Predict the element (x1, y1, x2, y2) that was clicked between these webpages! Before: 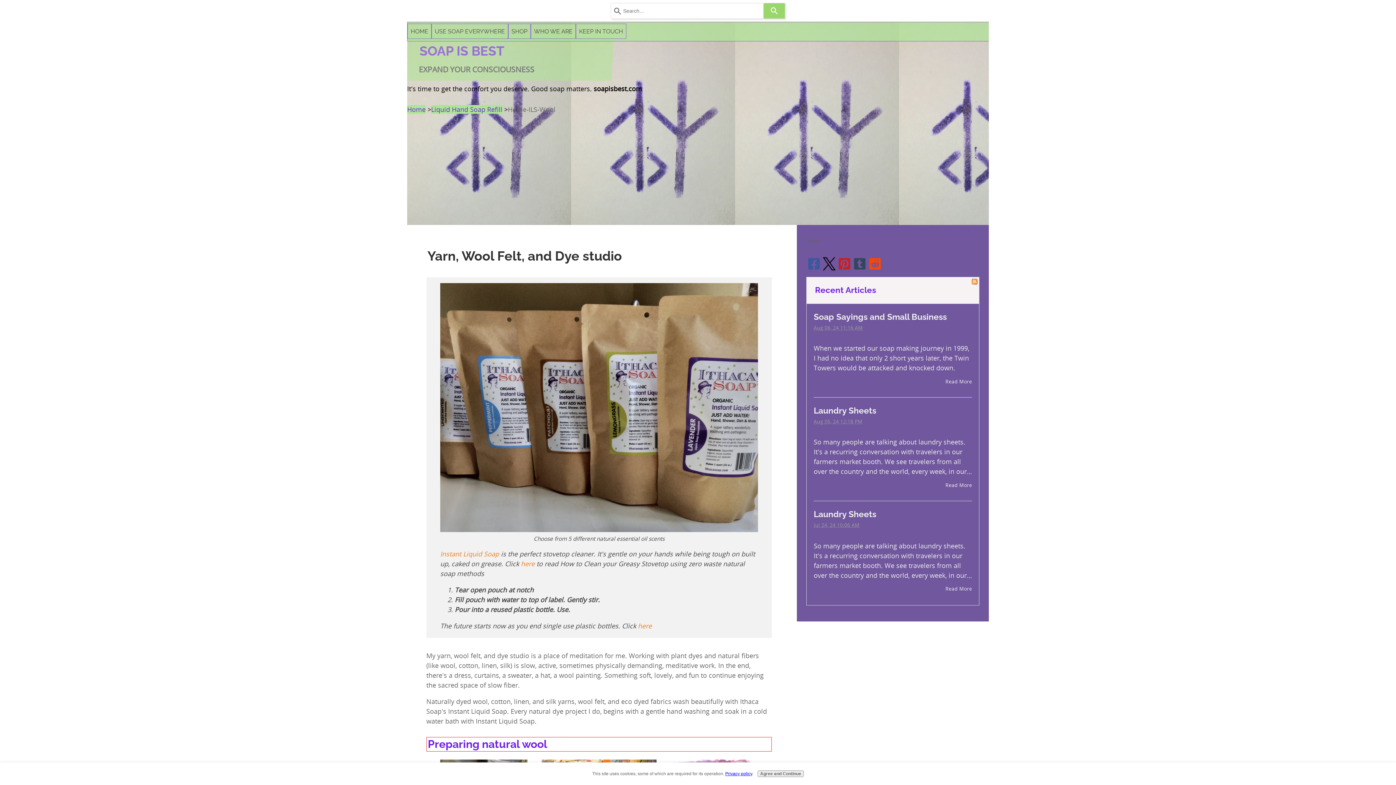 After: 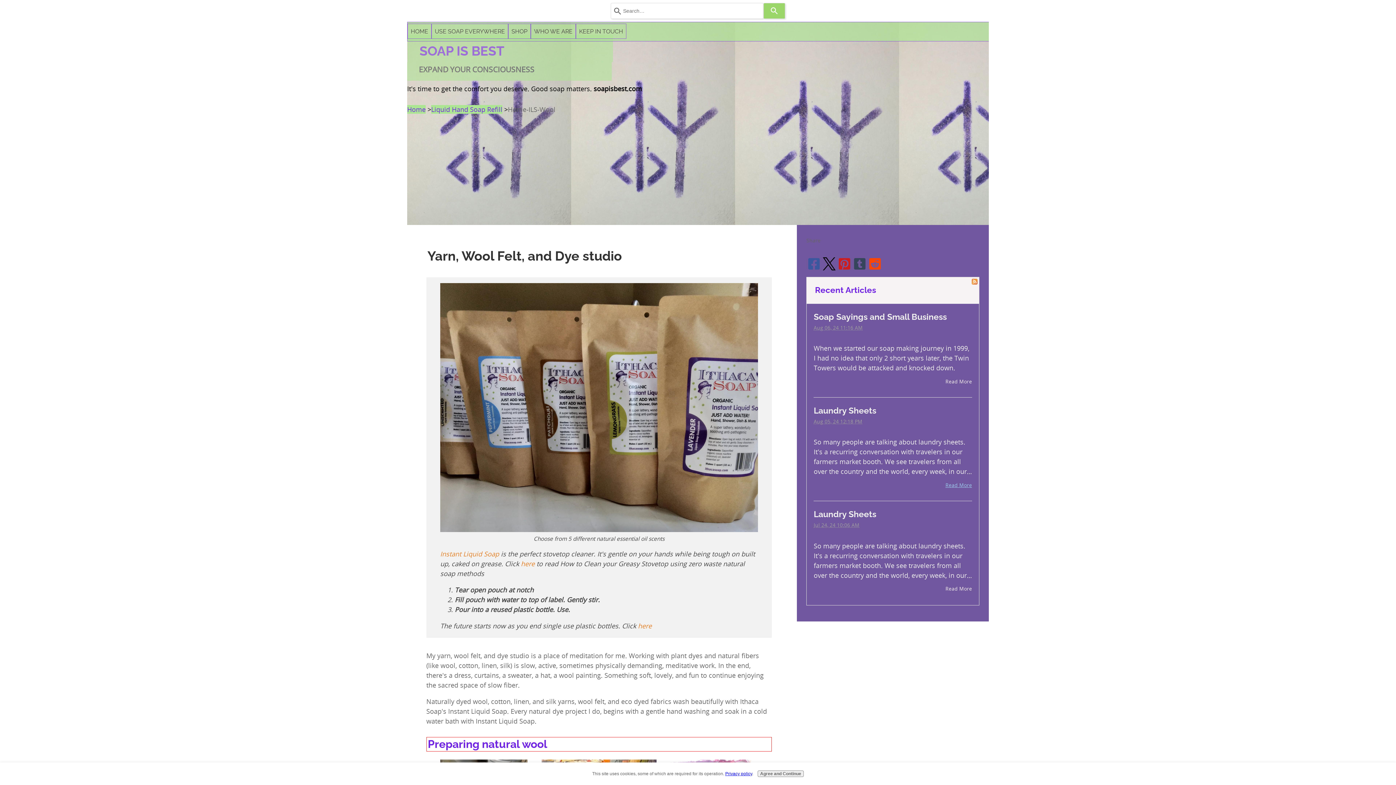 Action: label: Read More bbox: (945, 482, 972, 488)